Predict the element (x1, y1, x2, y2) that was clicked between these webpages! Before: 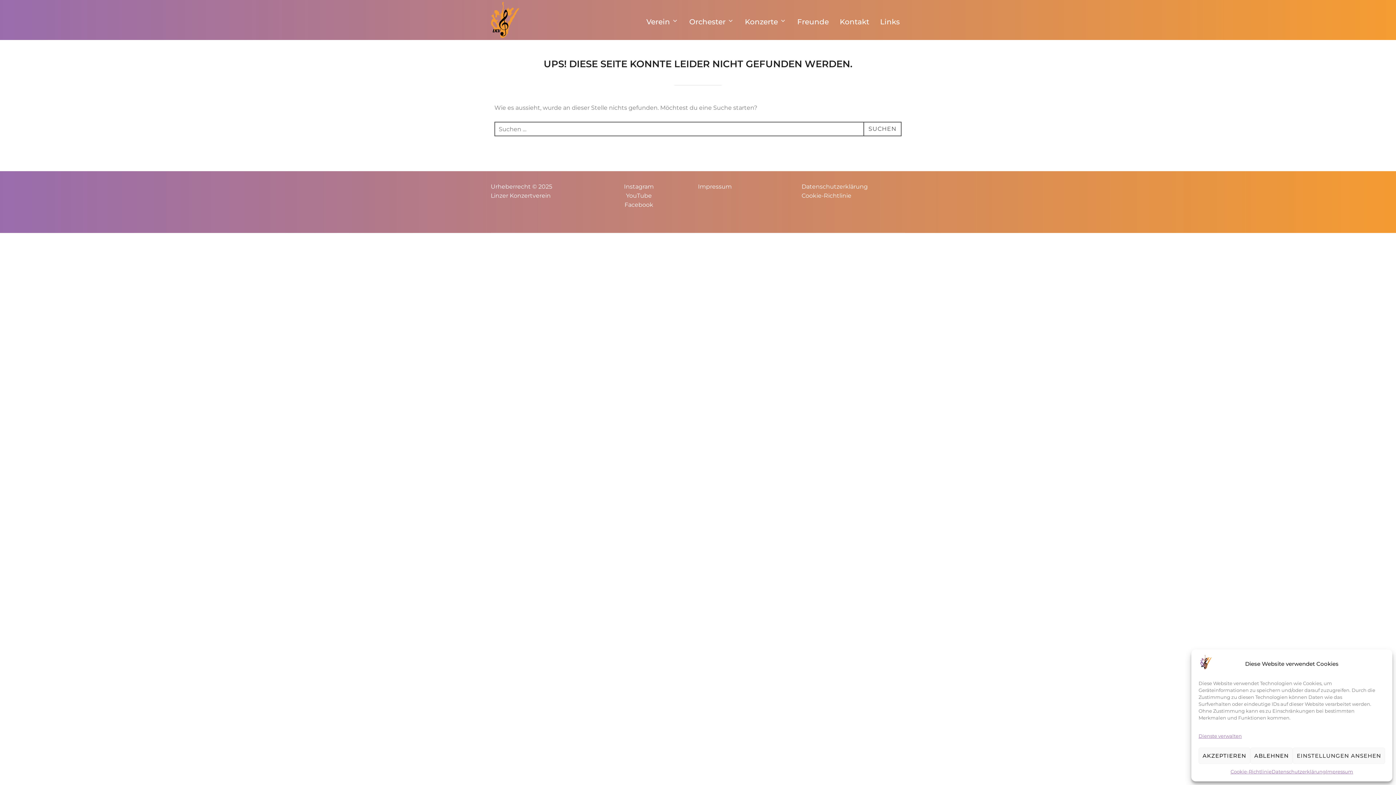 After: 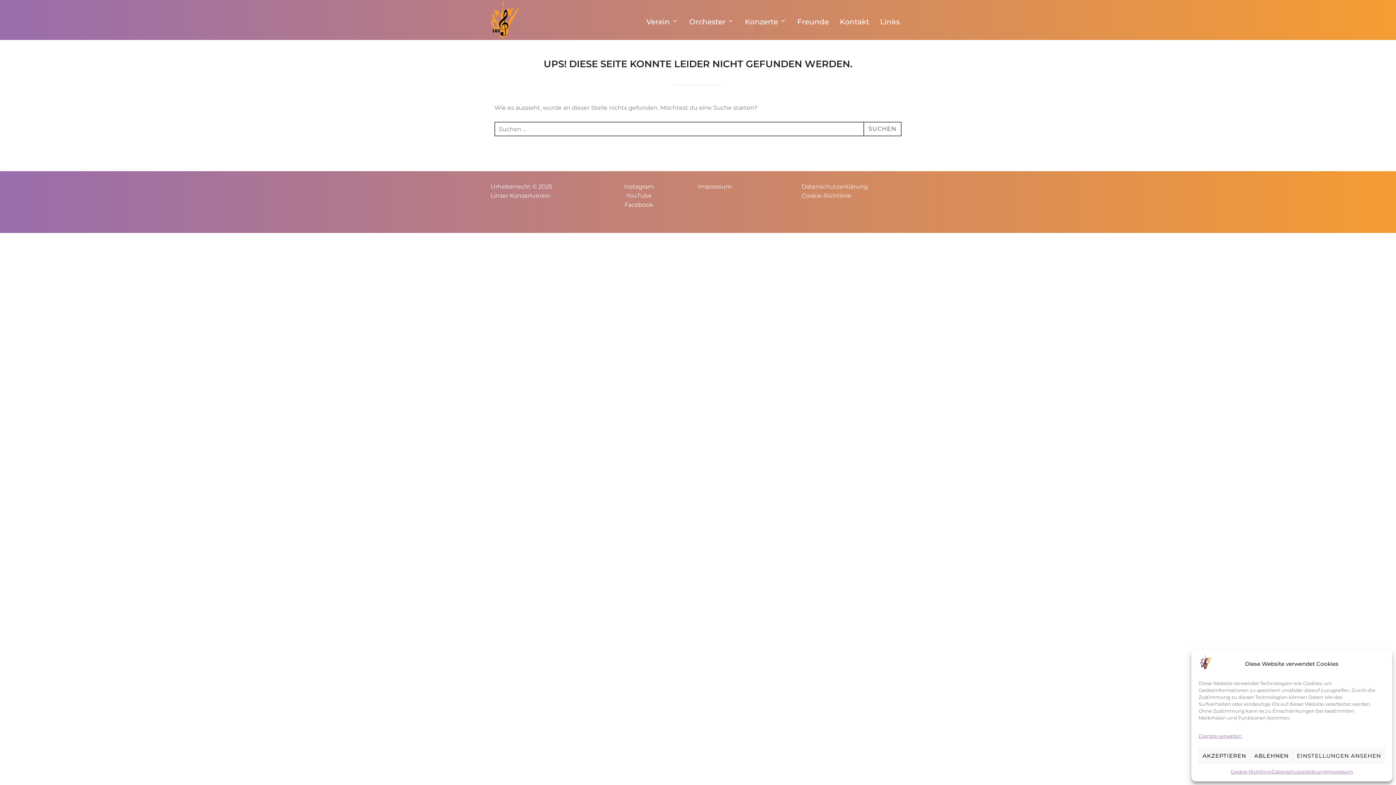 Action: bbox: (624, 201, 653, 208) label: Facebook